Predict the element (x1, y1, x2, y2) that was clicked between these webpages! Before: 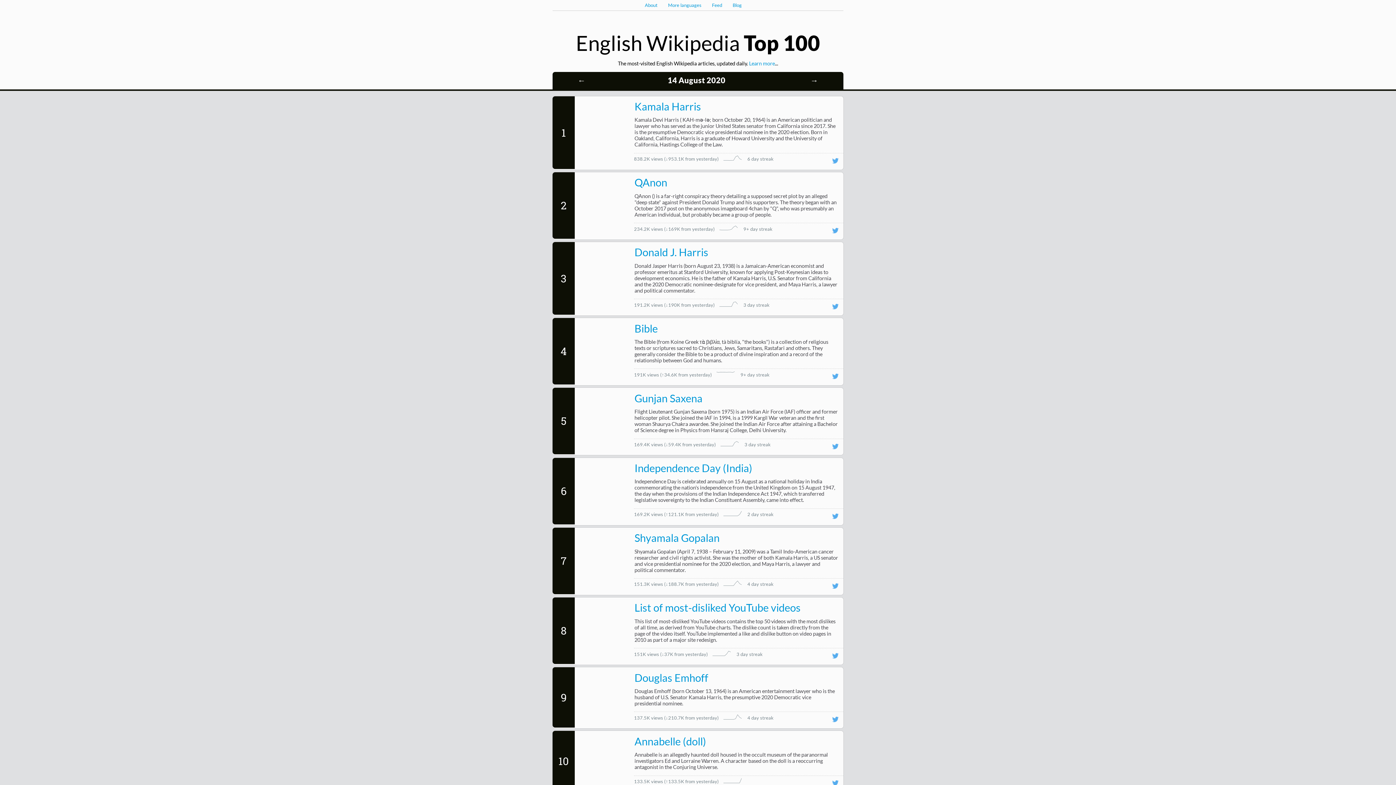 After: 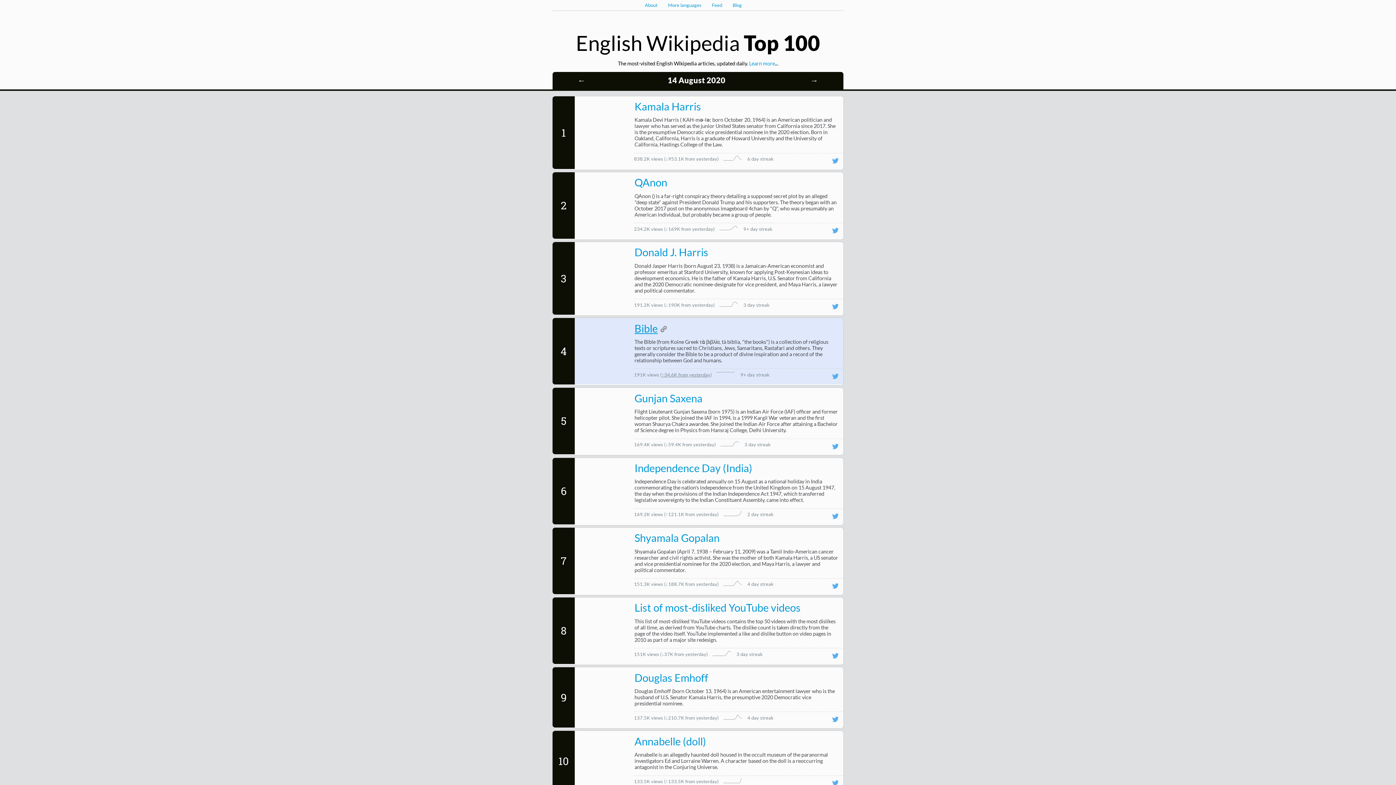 Action: label: Bible bbox: (634, 322, 657, 334)